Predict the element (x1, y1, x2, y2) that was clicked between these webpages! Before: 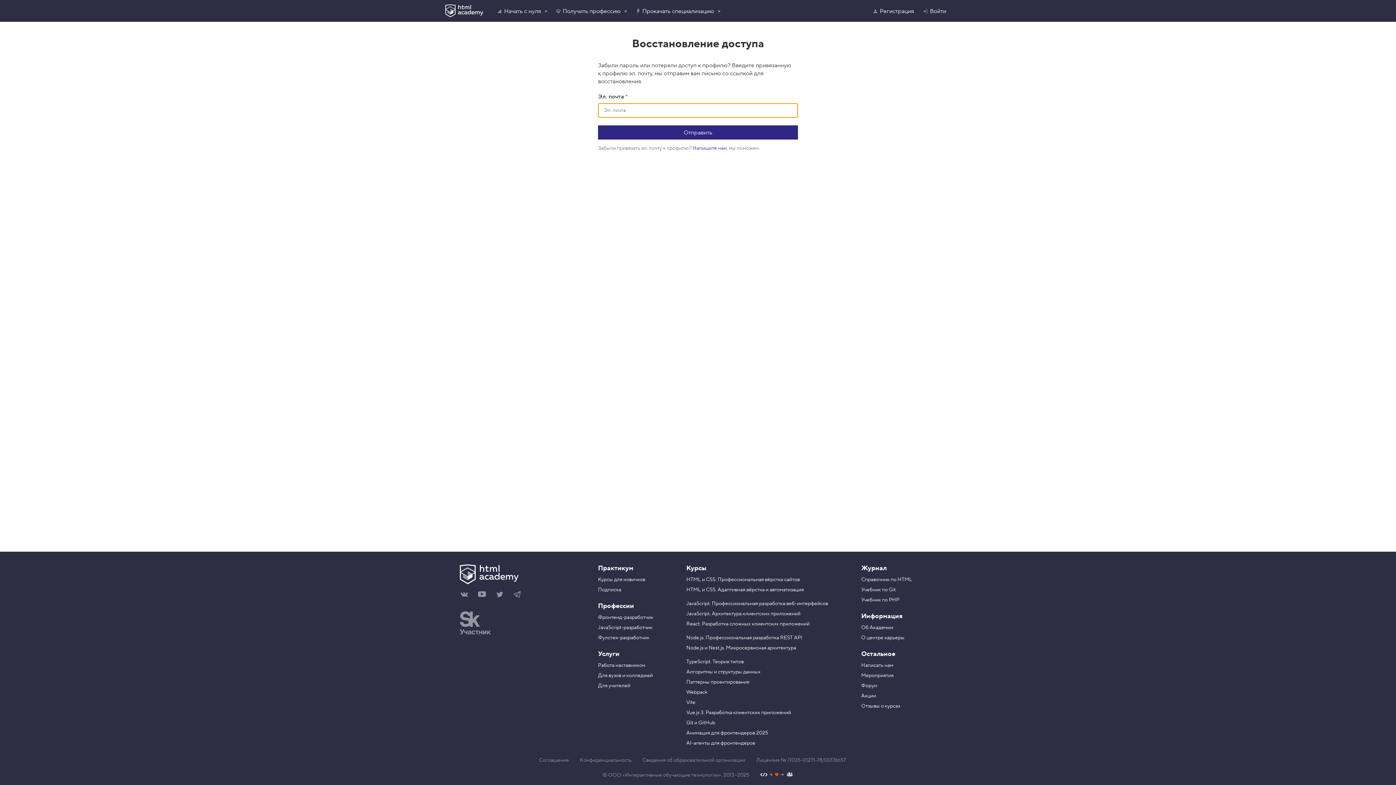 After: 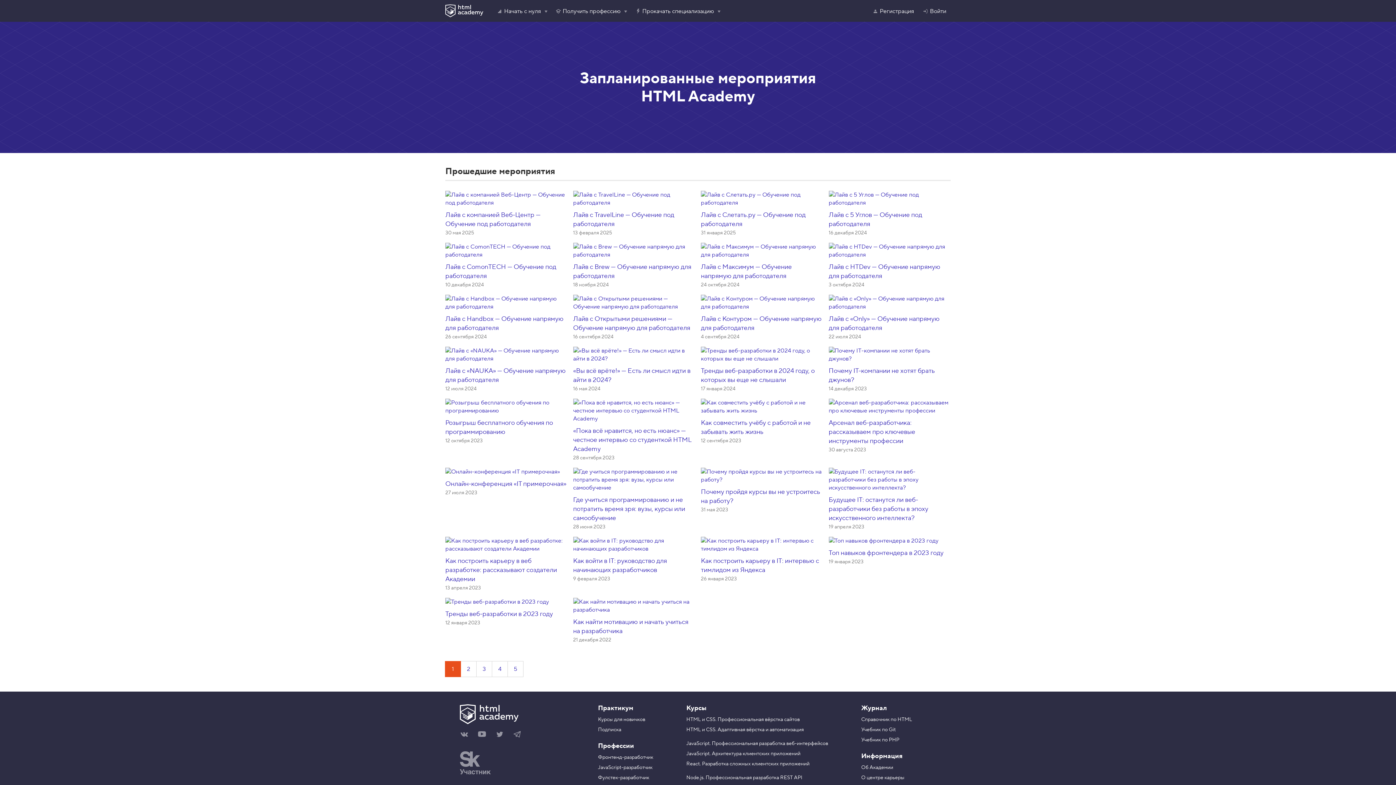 Action: label: Мероприятия bbox: (861, 672, 893, 679)